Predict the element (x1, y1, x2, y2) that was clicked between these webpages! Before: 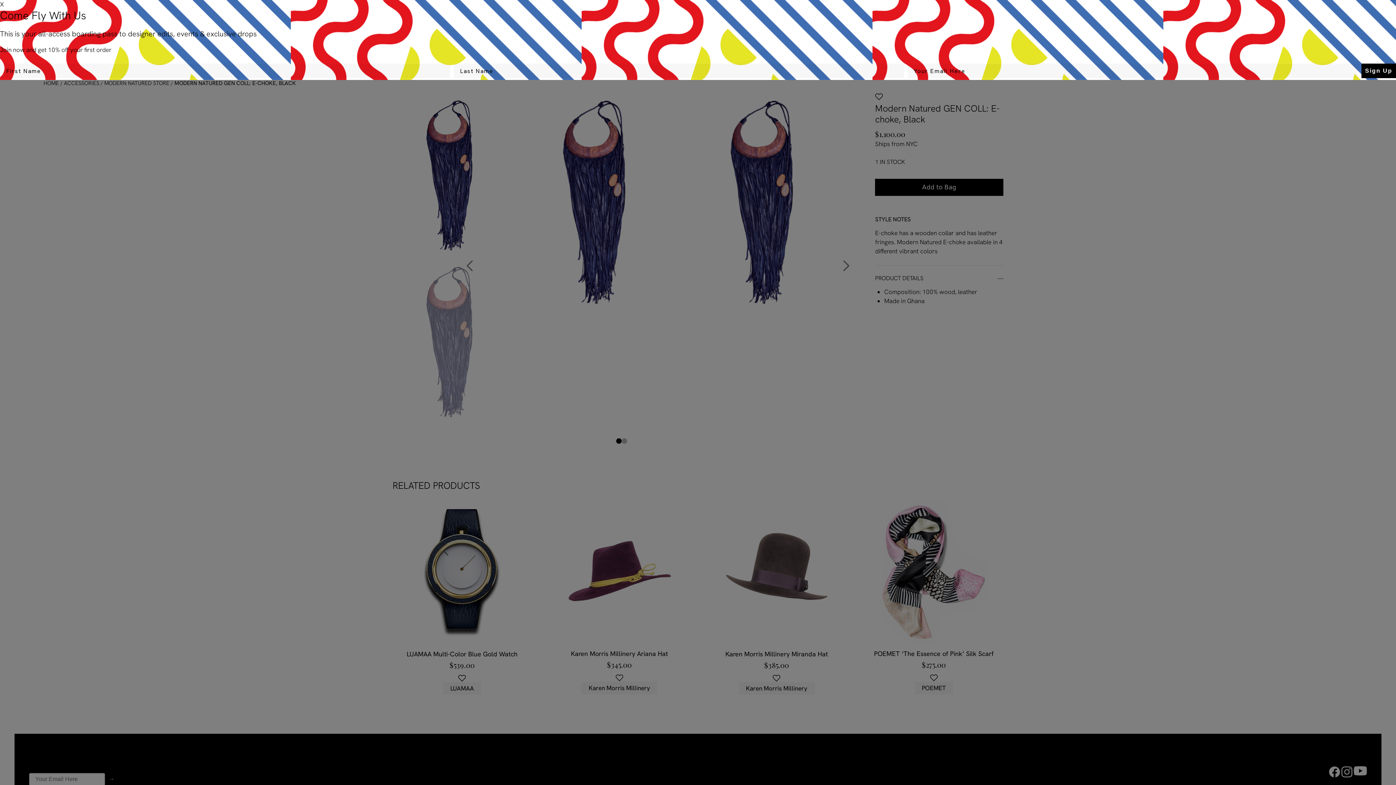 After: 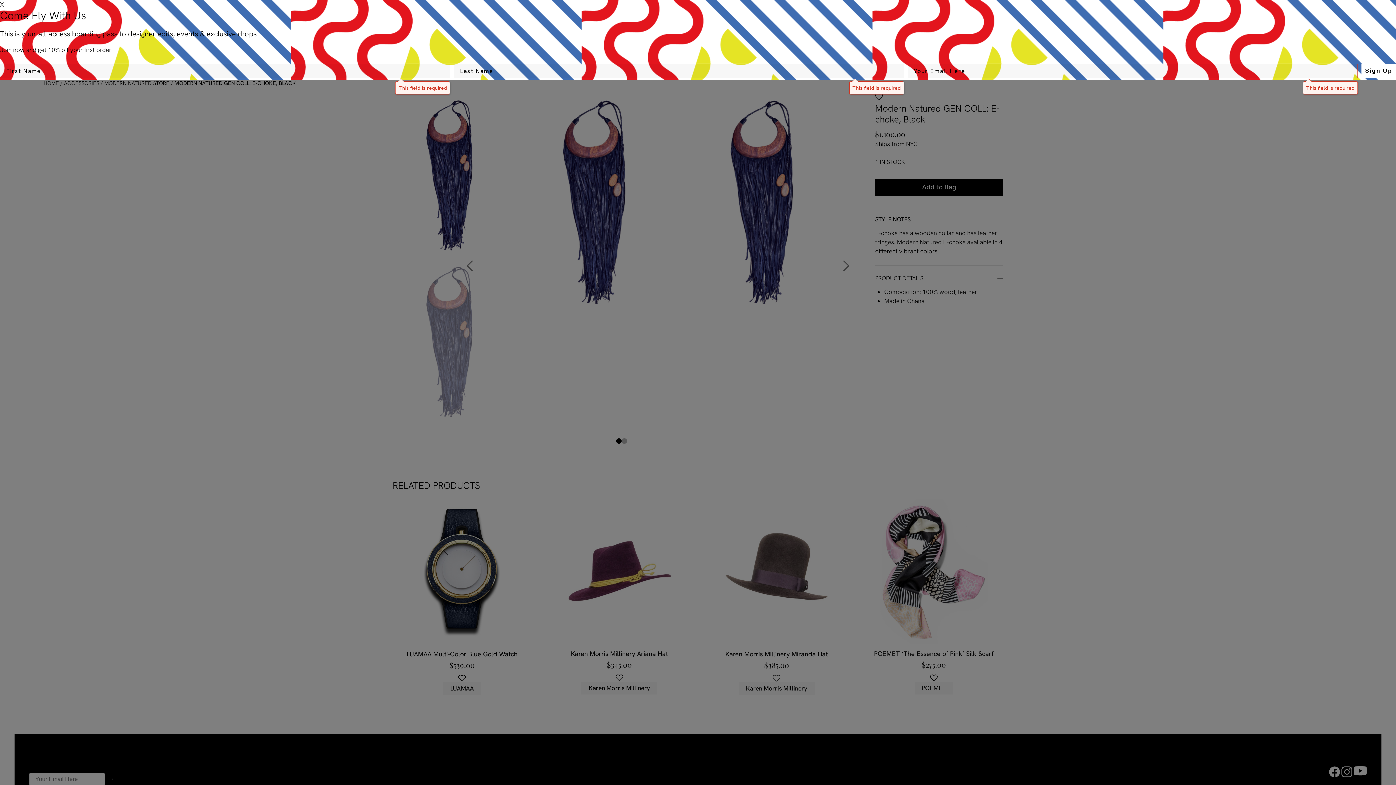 Action: label: Sign Up bbox: (1361, 63, 1396, 78)